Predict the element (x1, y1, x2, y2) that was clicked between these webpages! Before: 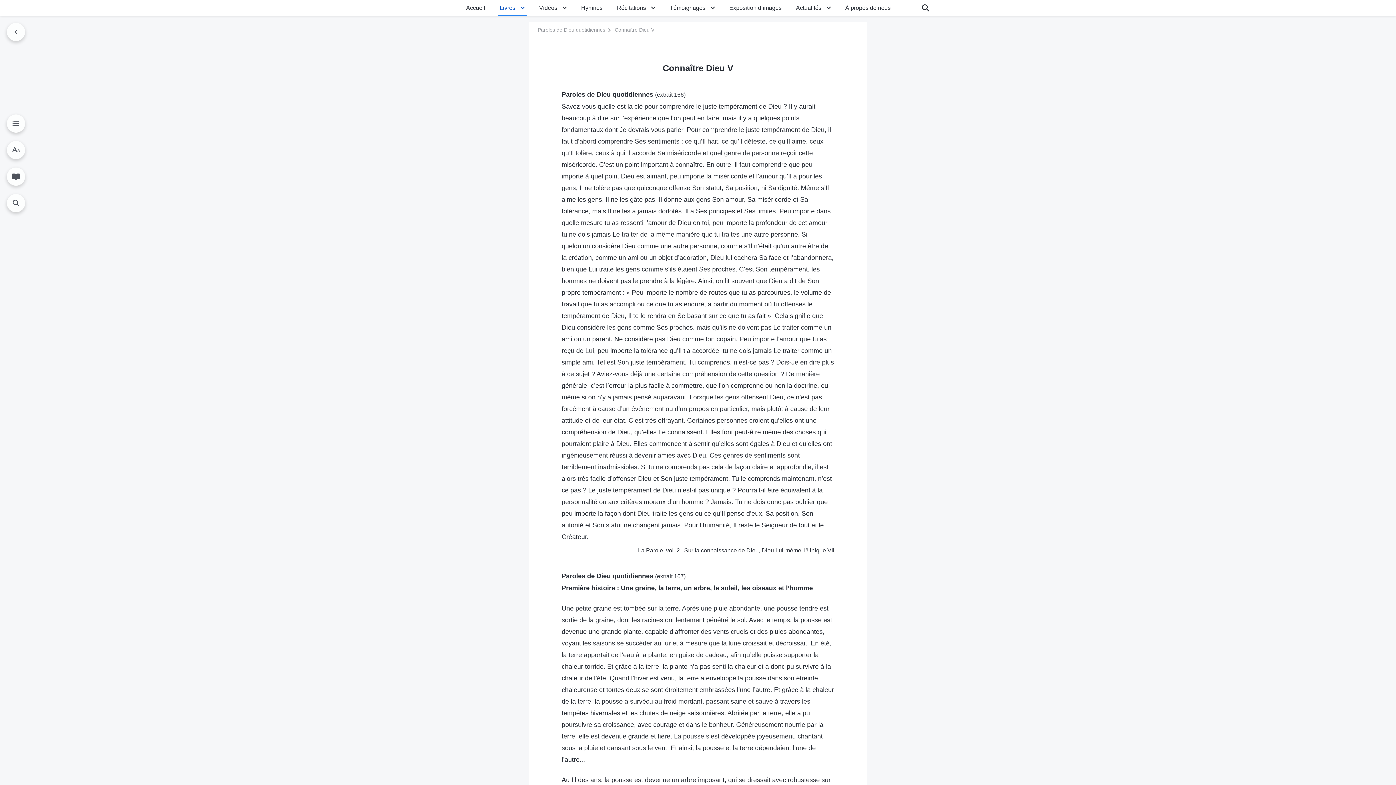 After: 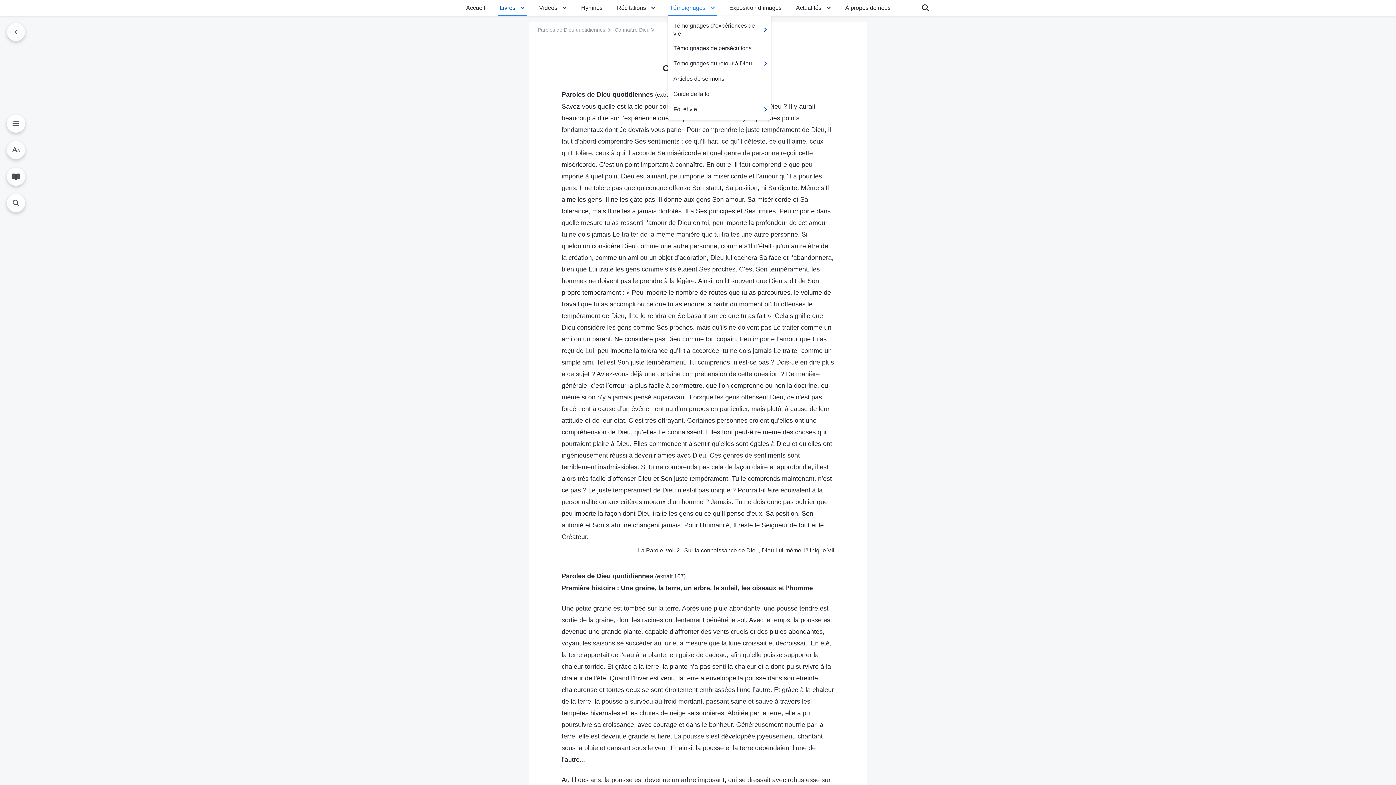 Action: bbox: (708, 0, 717, 16)